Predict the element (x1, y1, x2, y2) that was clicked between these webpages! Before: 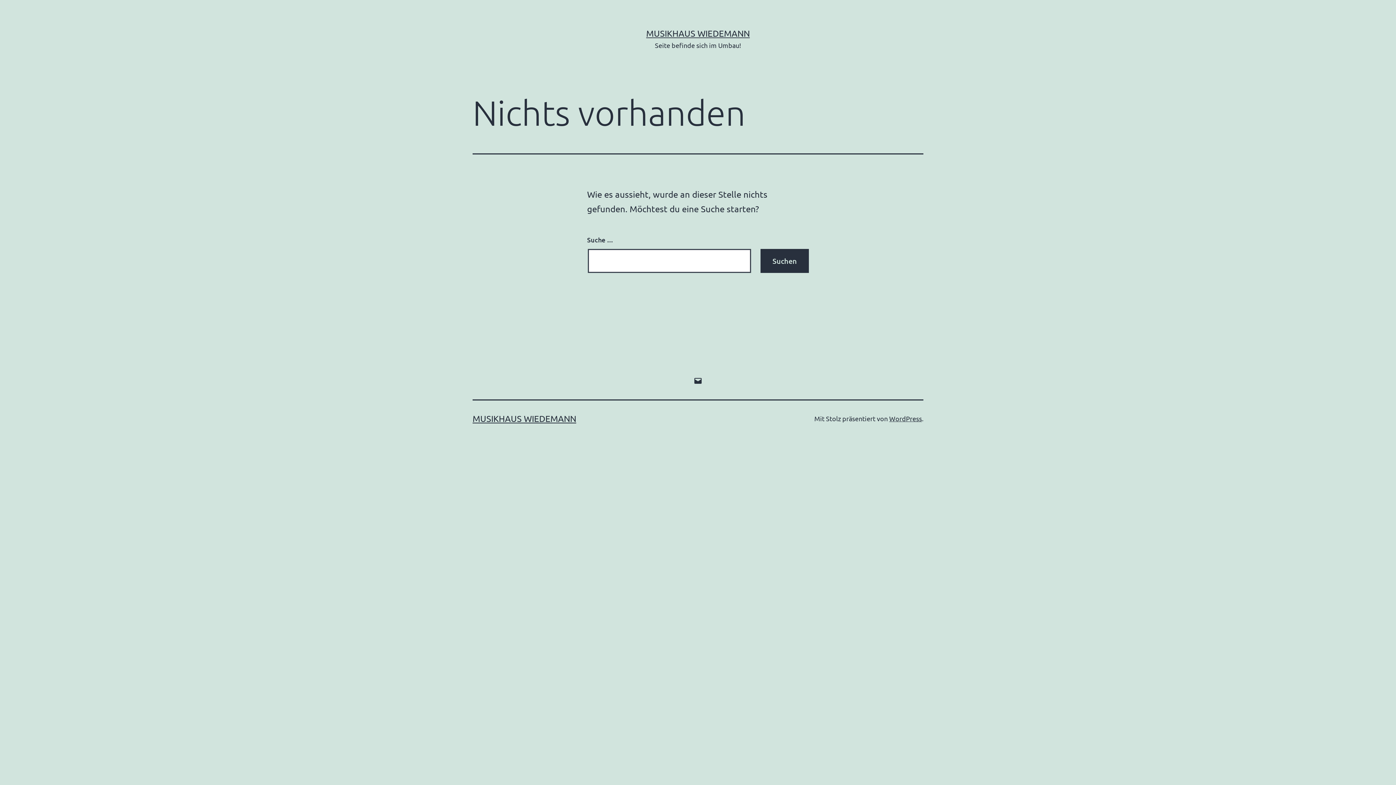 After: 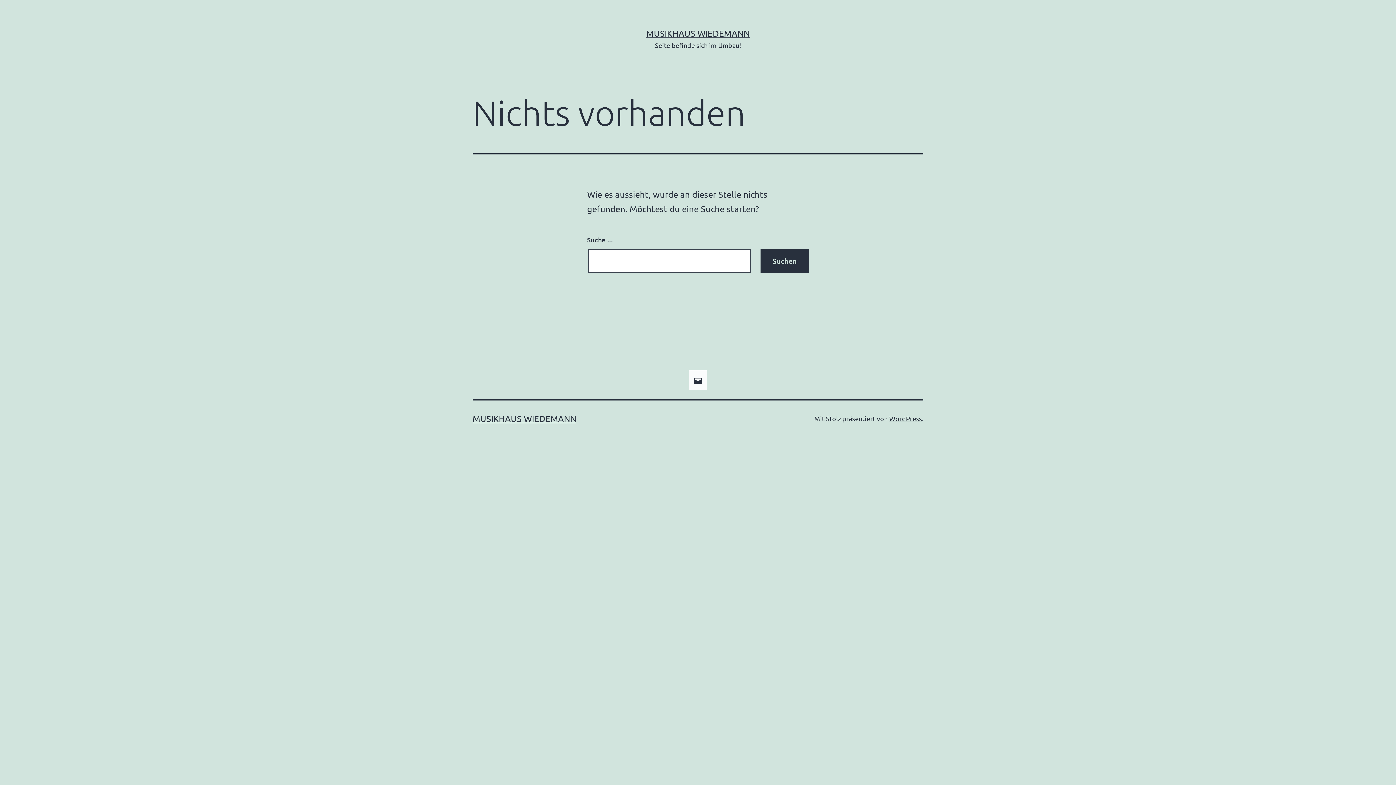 Action: bbox: (689, 370, 707, 389) label: E-Mail